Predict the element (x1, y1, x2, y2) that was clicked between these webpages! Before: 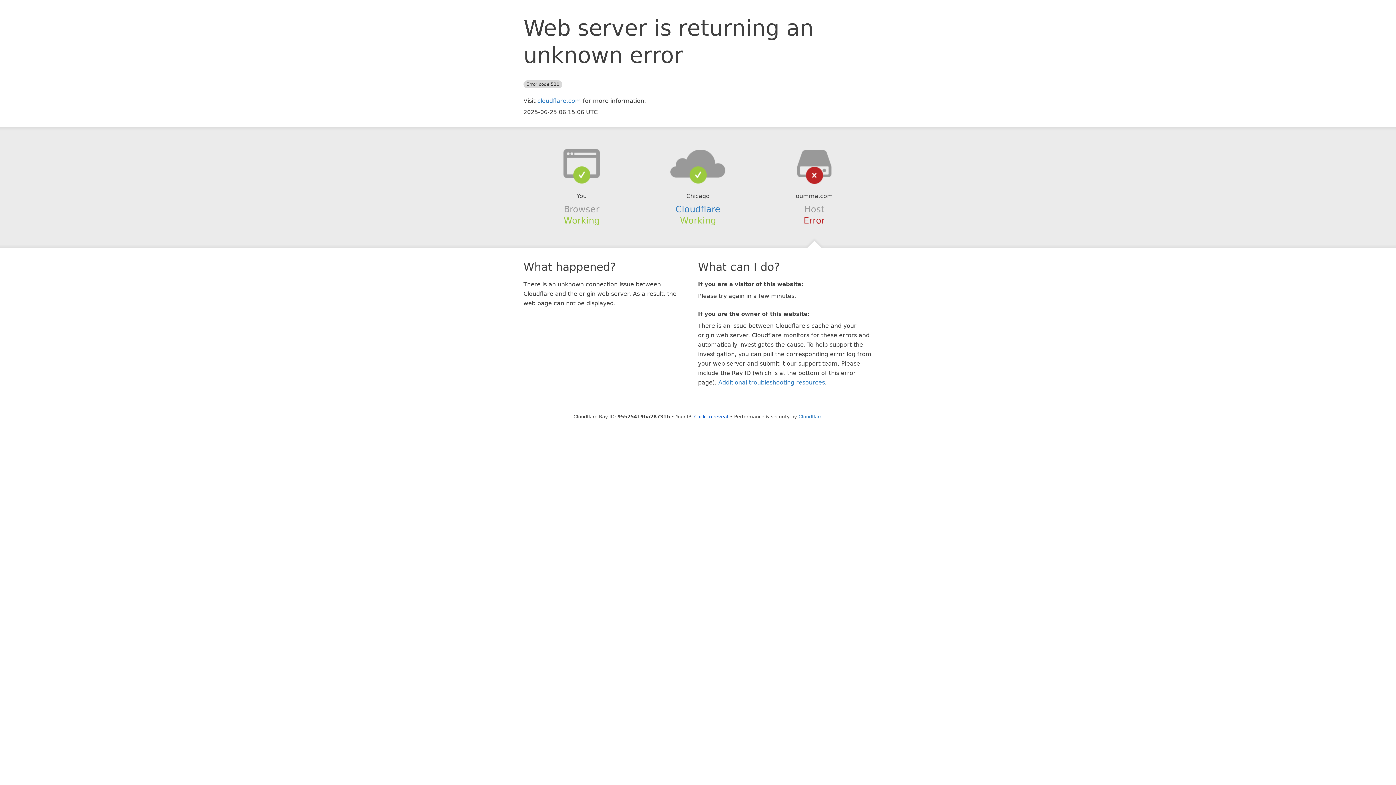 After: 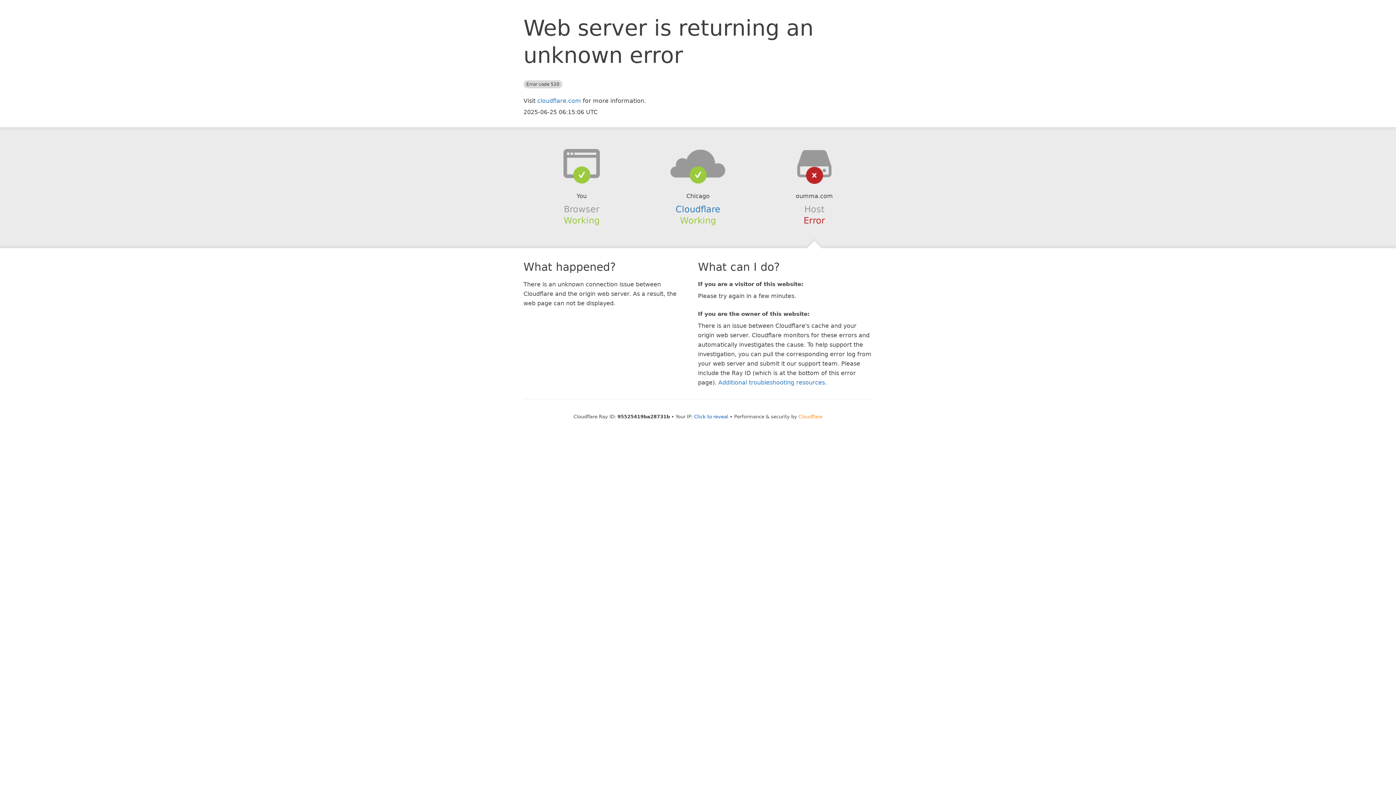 Action: bbox: (798, 414, 822, 419) label: Cloudflare